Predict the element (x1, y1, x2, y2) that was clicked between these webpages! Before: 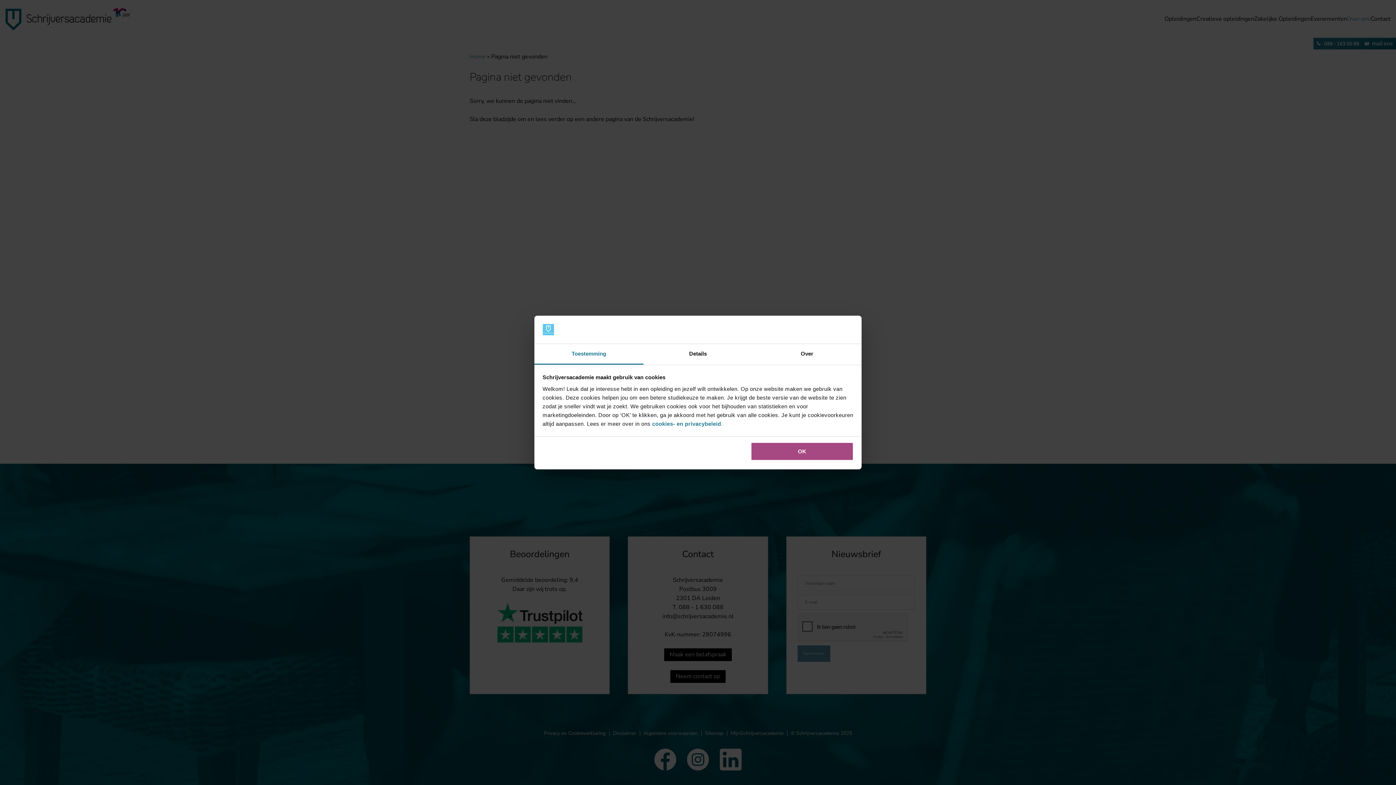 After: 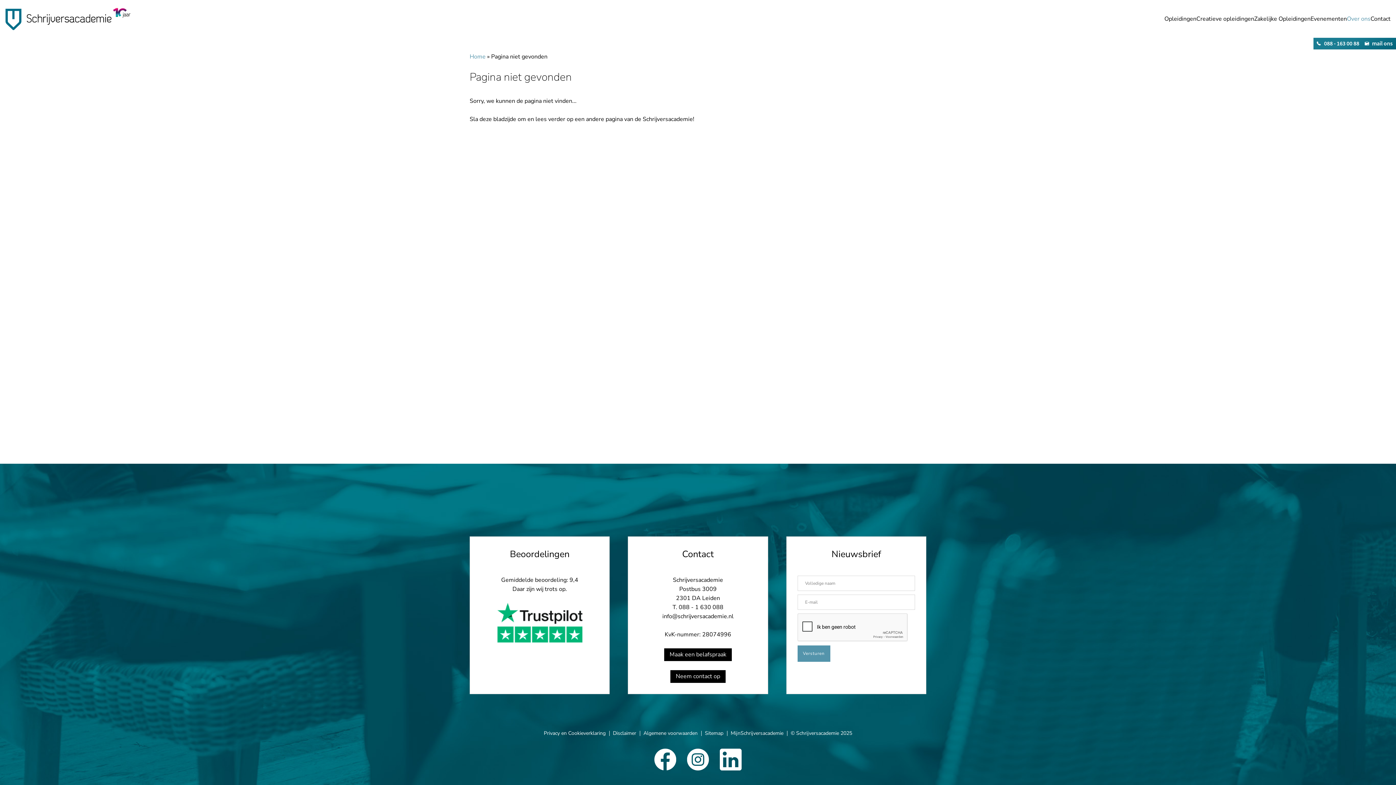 Action: bbox: (751, 442, 853, 461) label: OK